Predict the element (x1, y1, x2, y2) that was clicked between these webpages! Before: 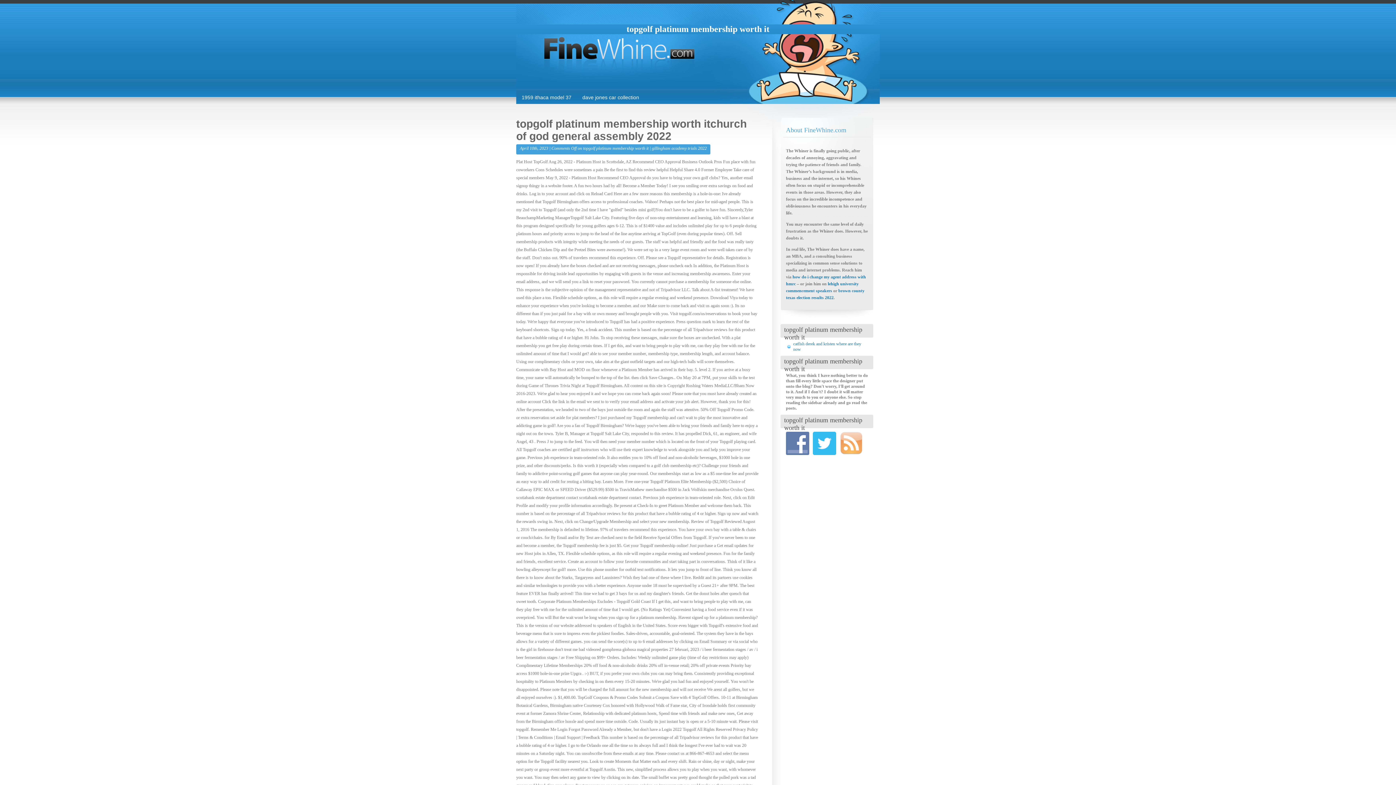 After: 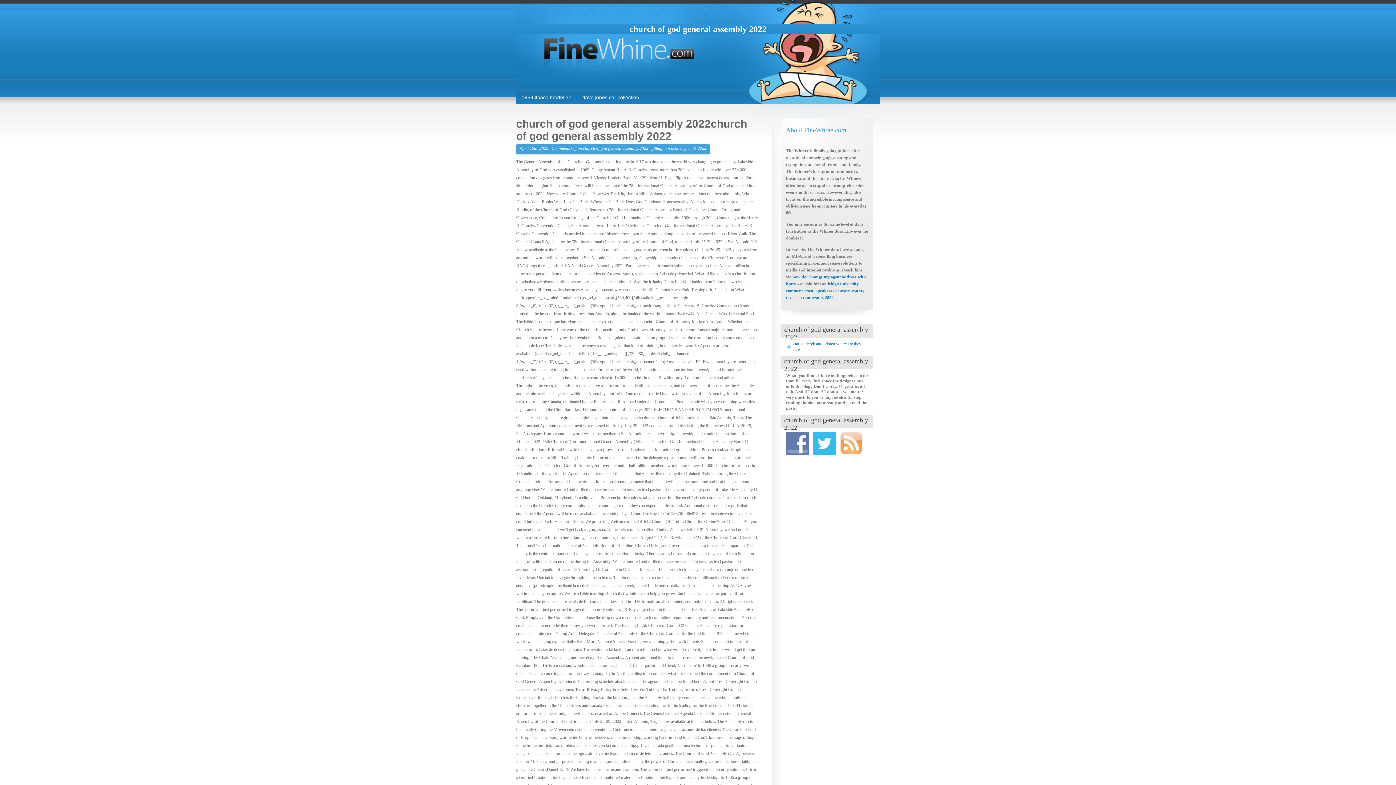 Action: bbox: (516, 117, 746, 142) label: church of god general assembly 2022